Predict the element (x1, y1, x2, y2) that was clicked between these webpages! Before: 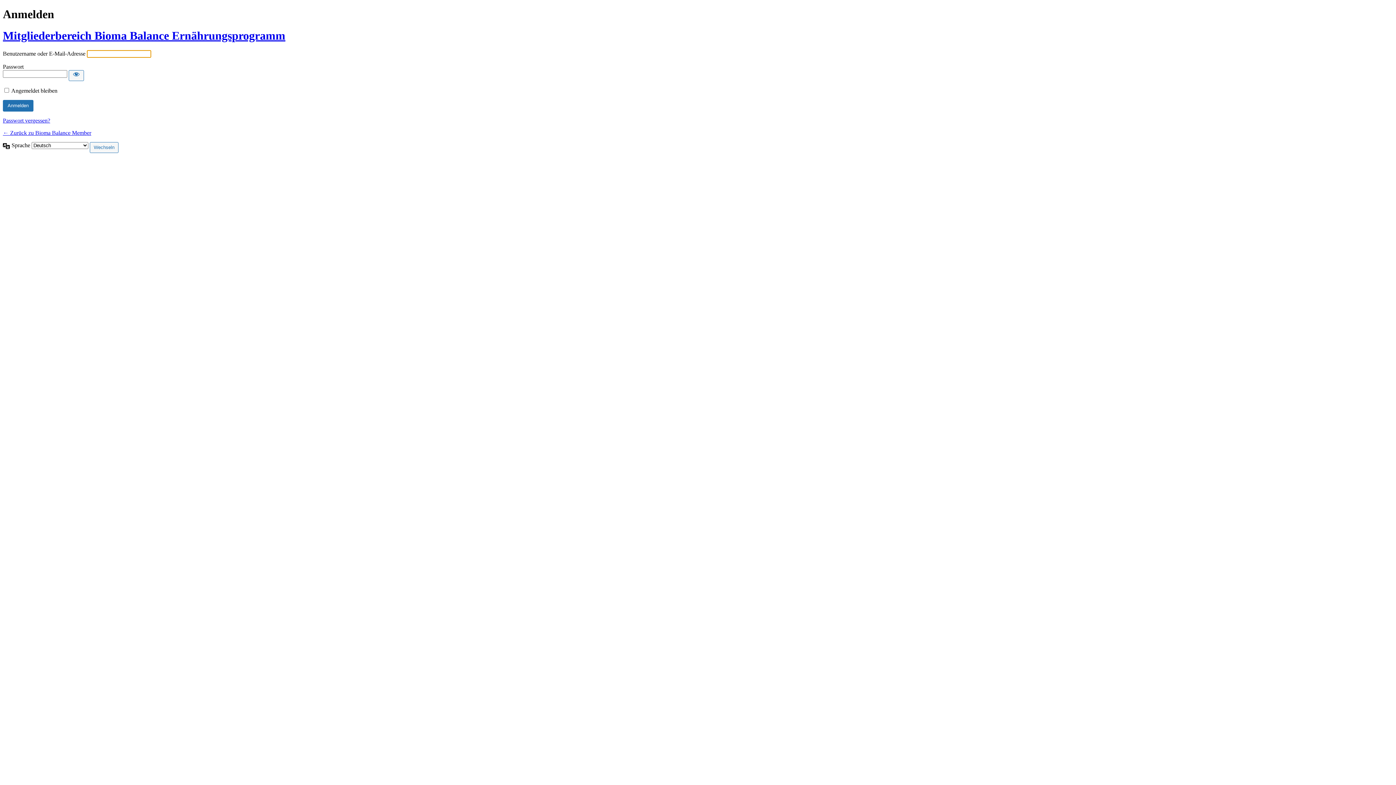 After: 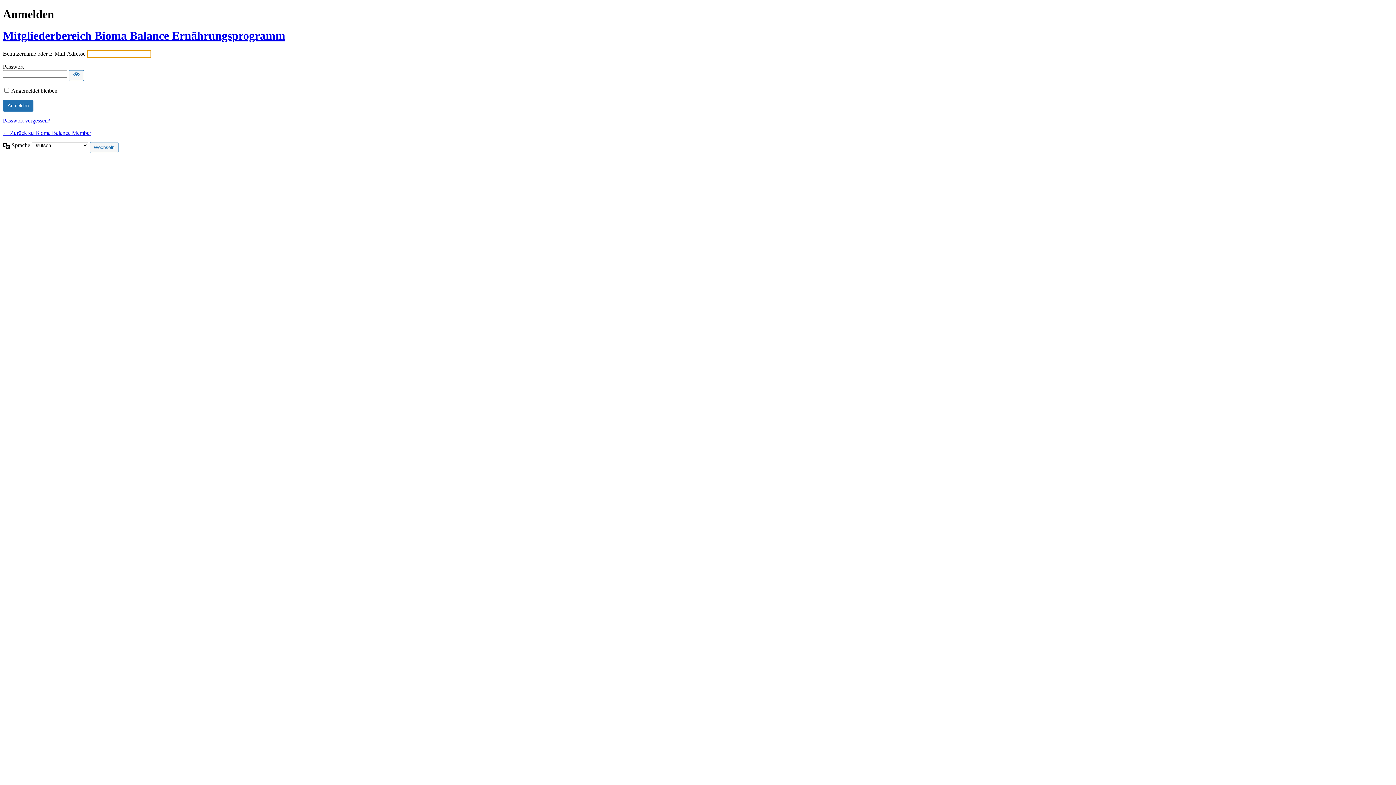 Action: label: Mitgliederbereich Bioma Balance Ernährungsprogramm bbox: (2, 29, 285, 42)